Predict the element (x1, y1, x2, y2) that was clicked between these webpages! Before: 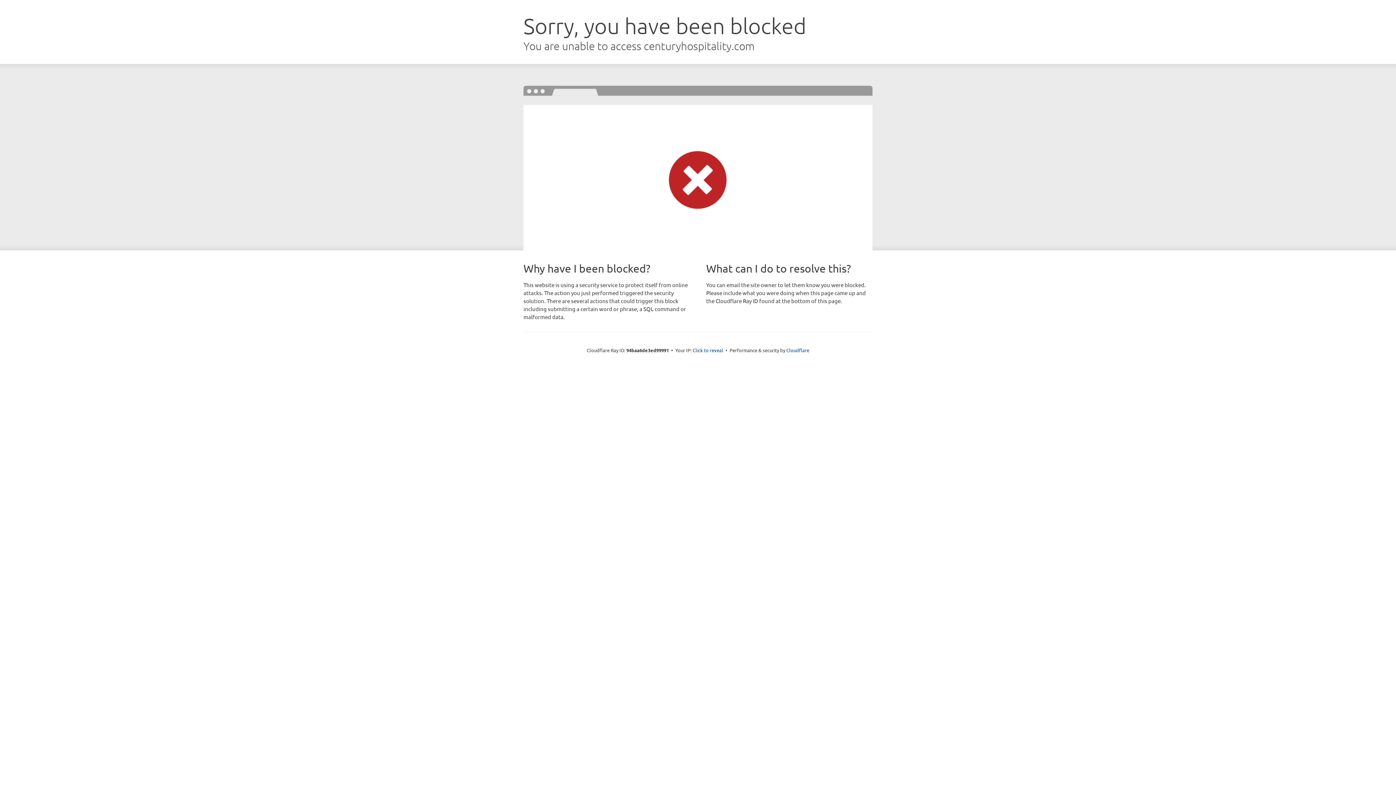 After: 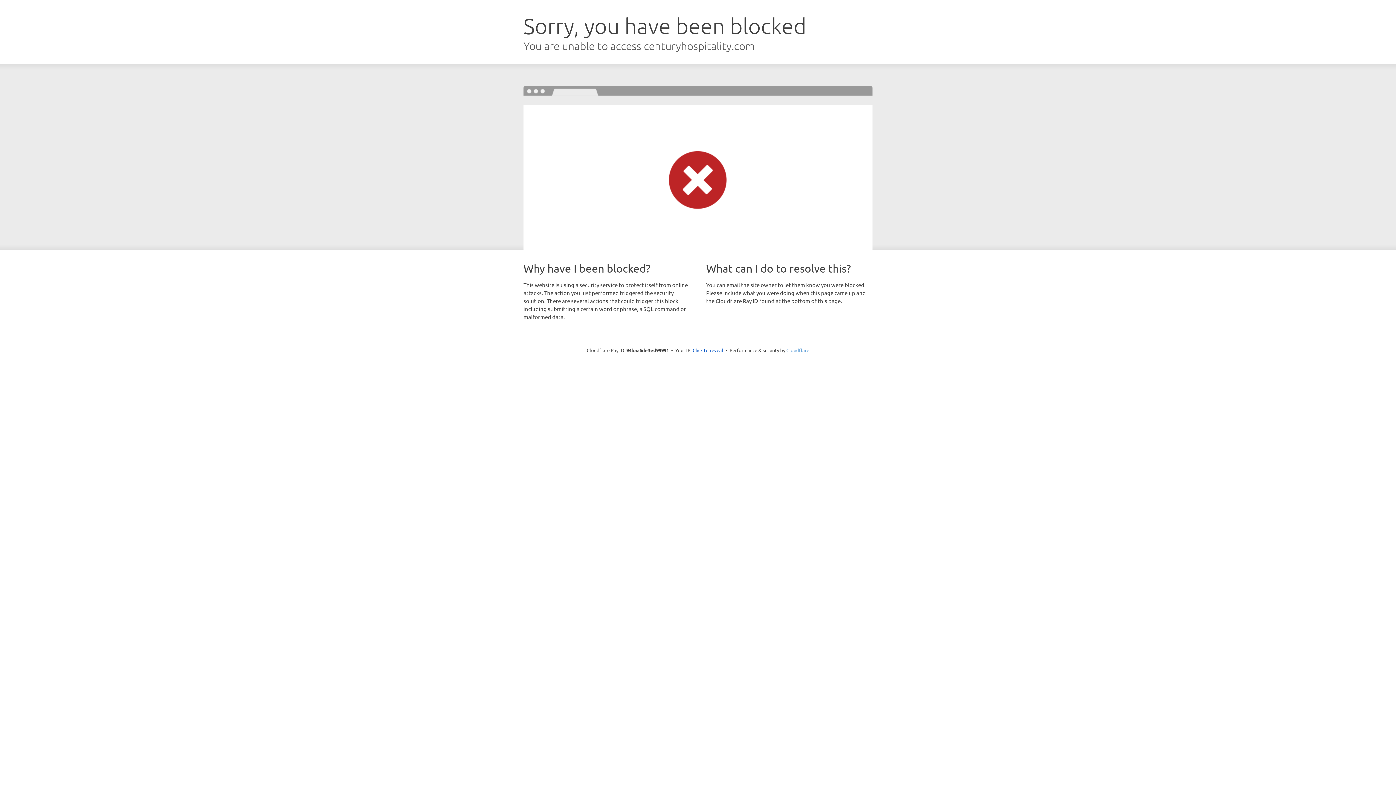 Action: label: Cloudflare bbox: (786, 347, 809, 353)